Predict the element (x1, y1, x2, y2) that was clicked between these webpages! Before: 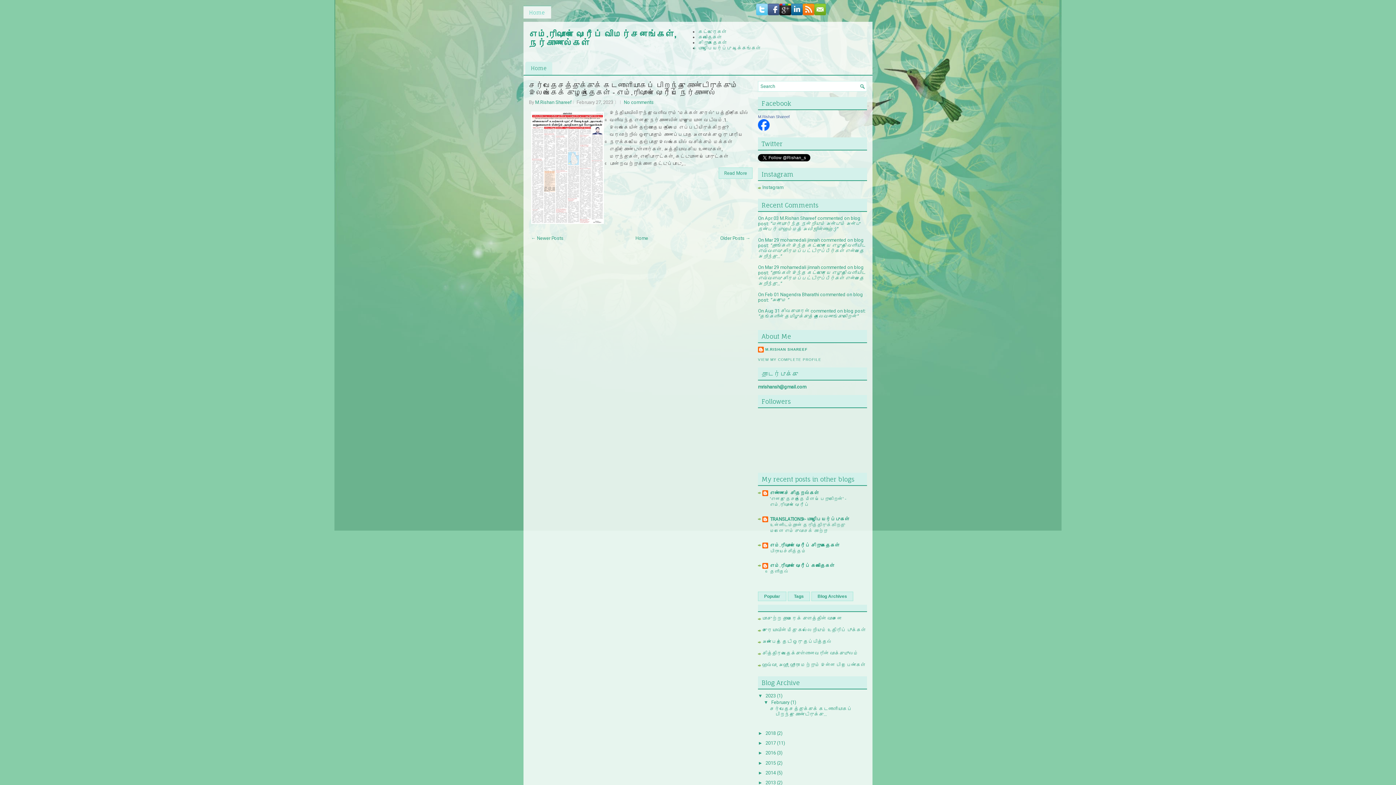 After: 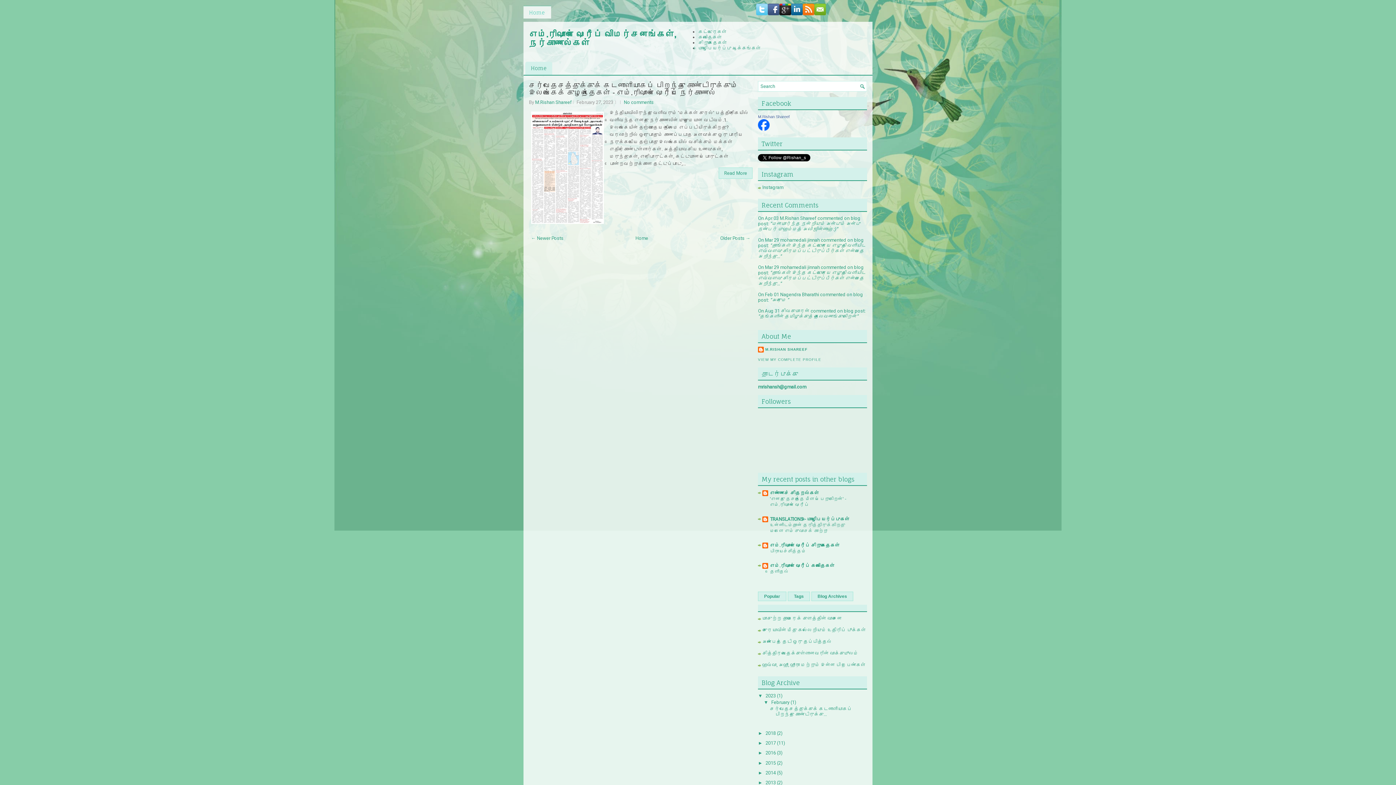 Action: bbox: (756, 10, 768, 16)